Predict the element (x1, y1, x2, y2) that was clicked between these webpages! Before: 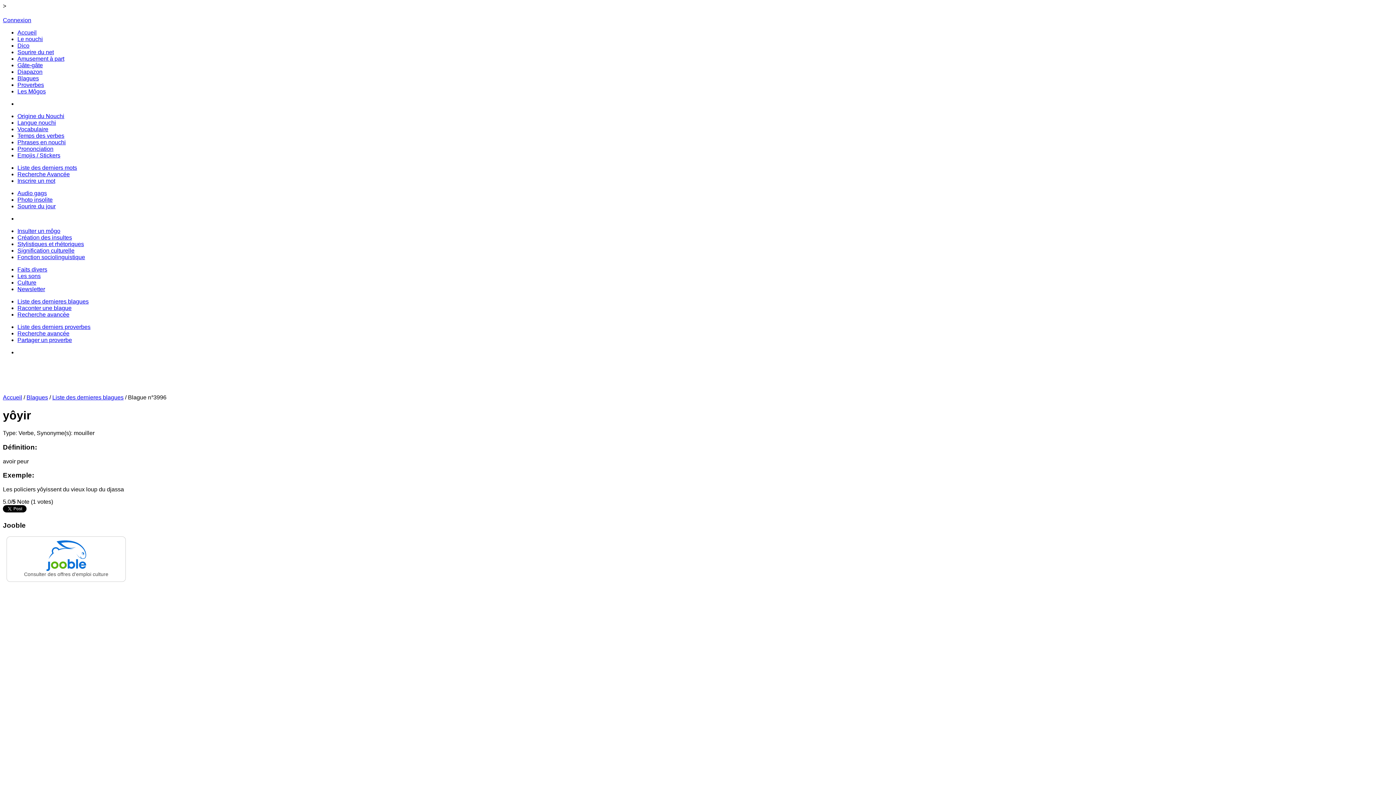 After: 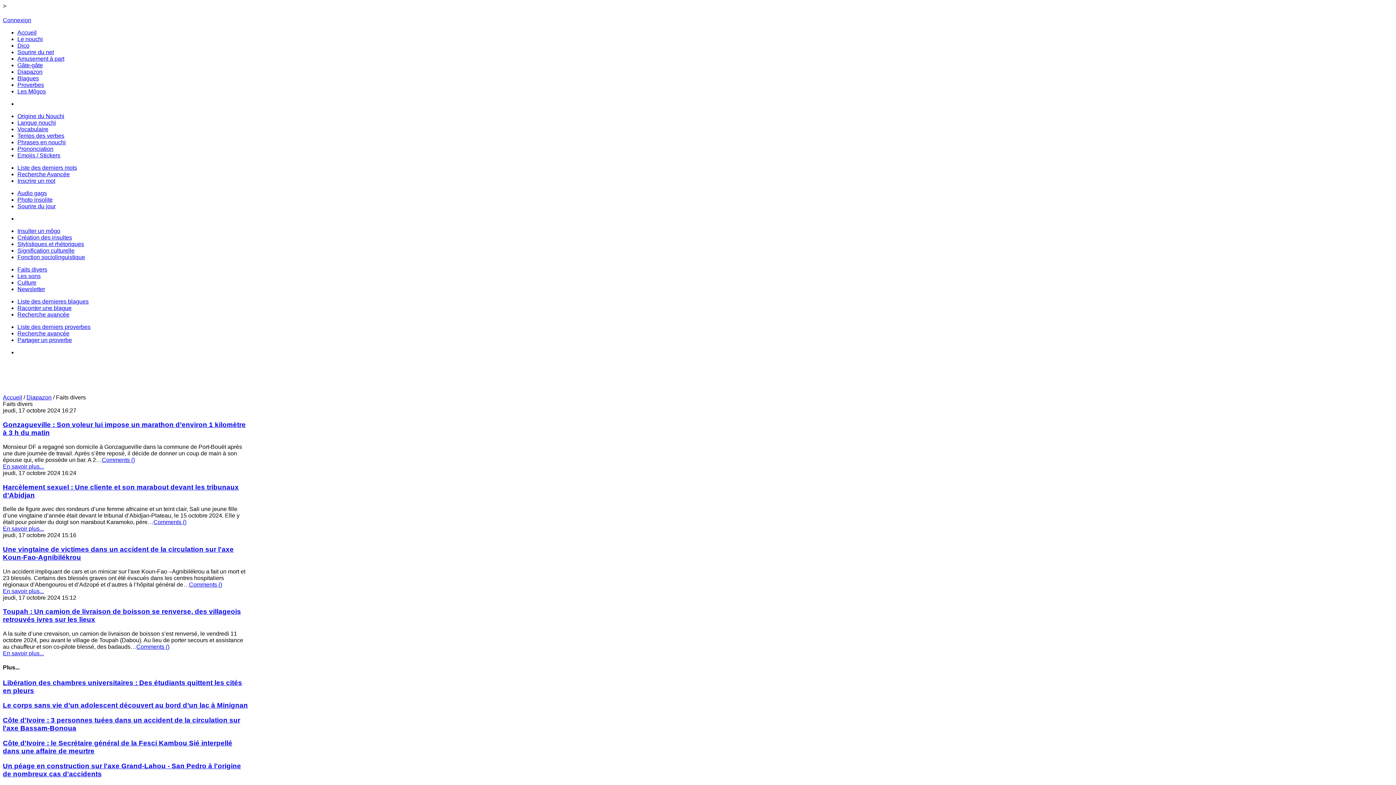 Action: label: Faits divers bbox: (17, 266, 47, 272)